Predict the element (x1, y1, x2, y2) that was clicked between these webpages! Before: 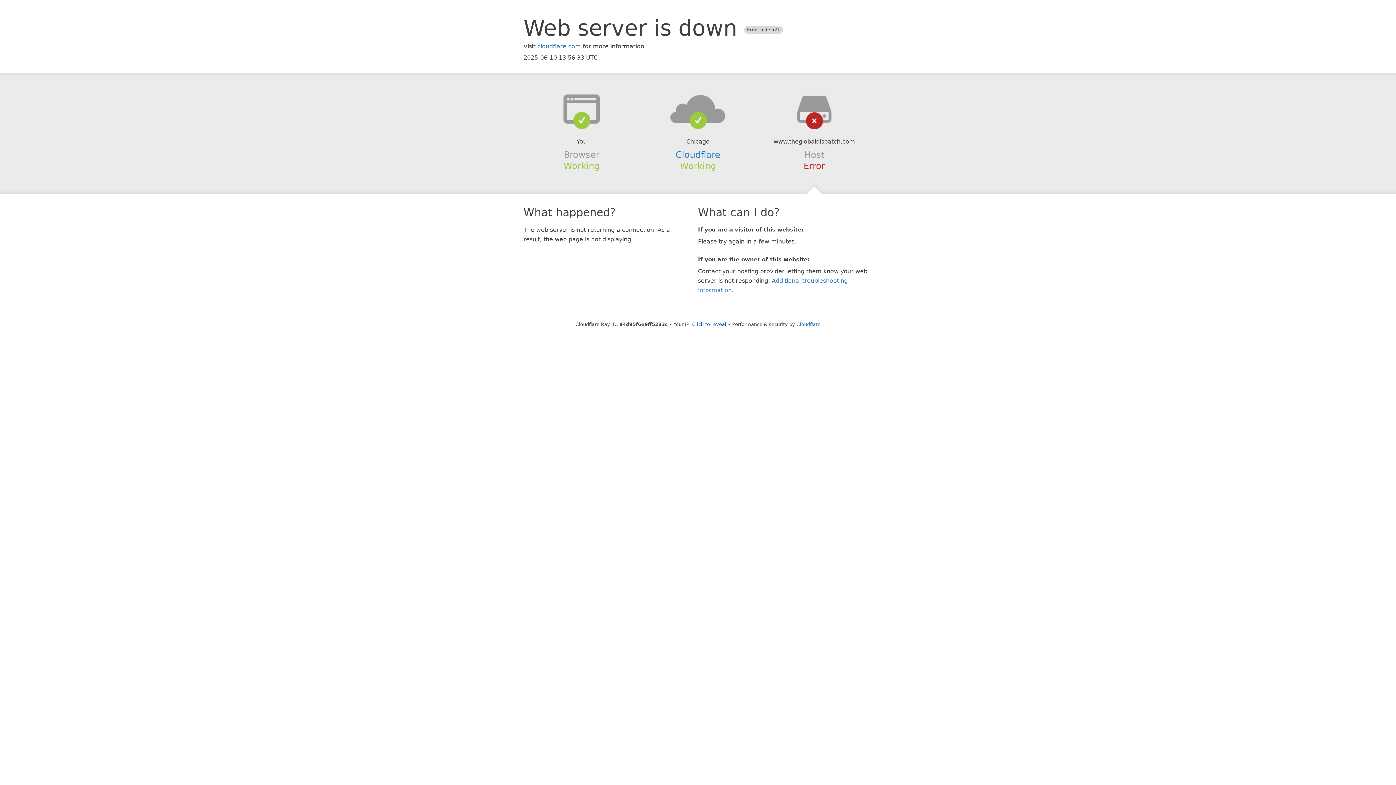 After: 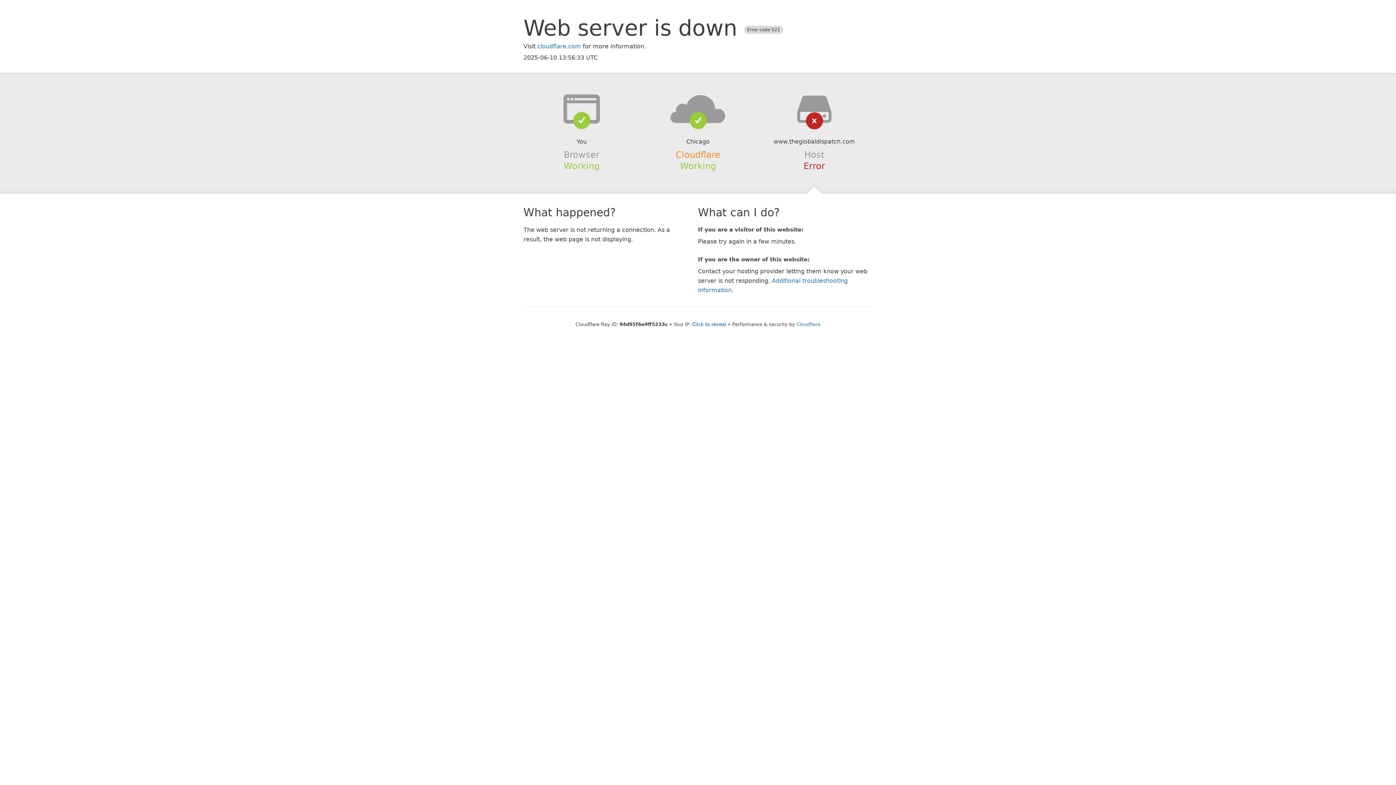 Action: label: Cloudflare bbox: (675, 149, 720, 159)